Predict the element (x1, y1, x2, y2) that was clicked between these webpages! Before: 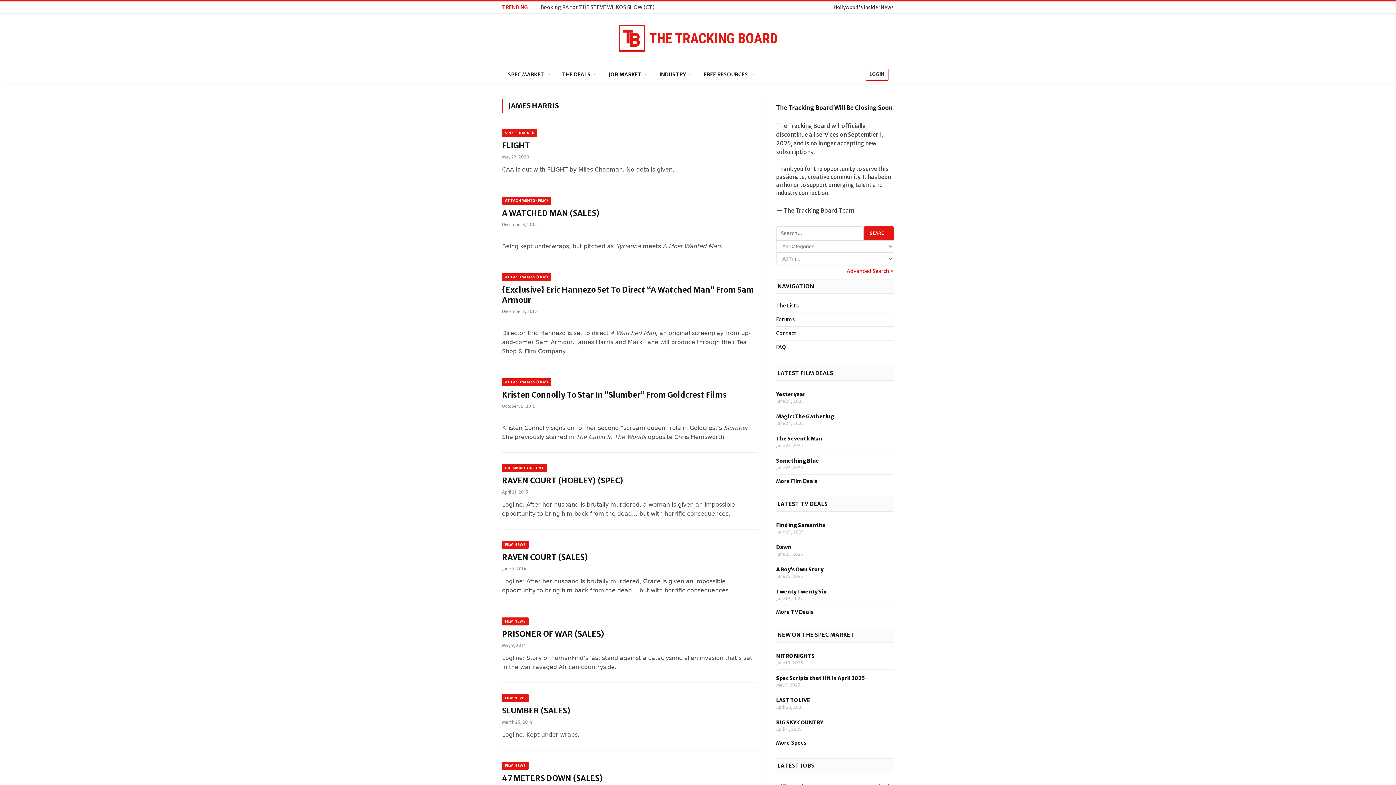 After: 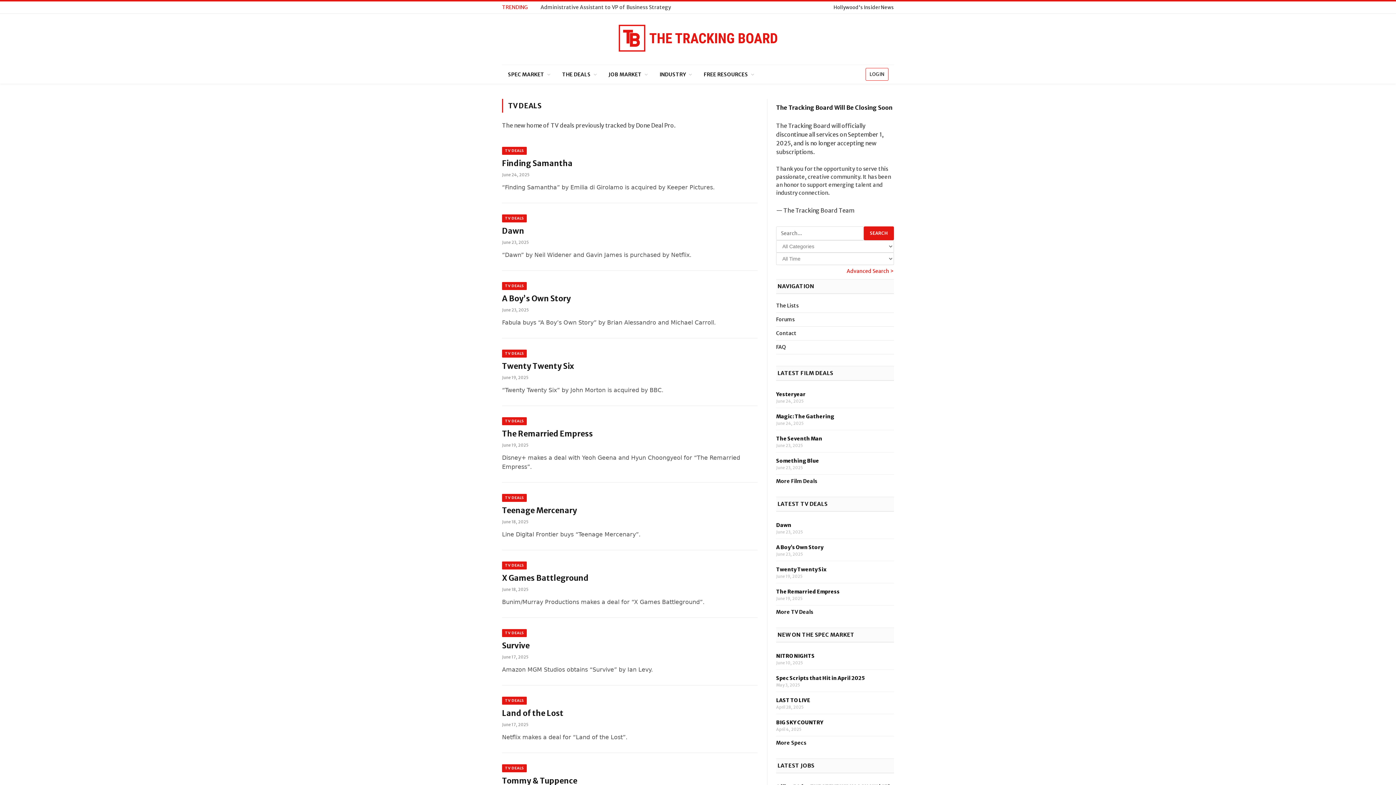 Action: label: More TV Deals bbox: (776, 609, 813, 615)